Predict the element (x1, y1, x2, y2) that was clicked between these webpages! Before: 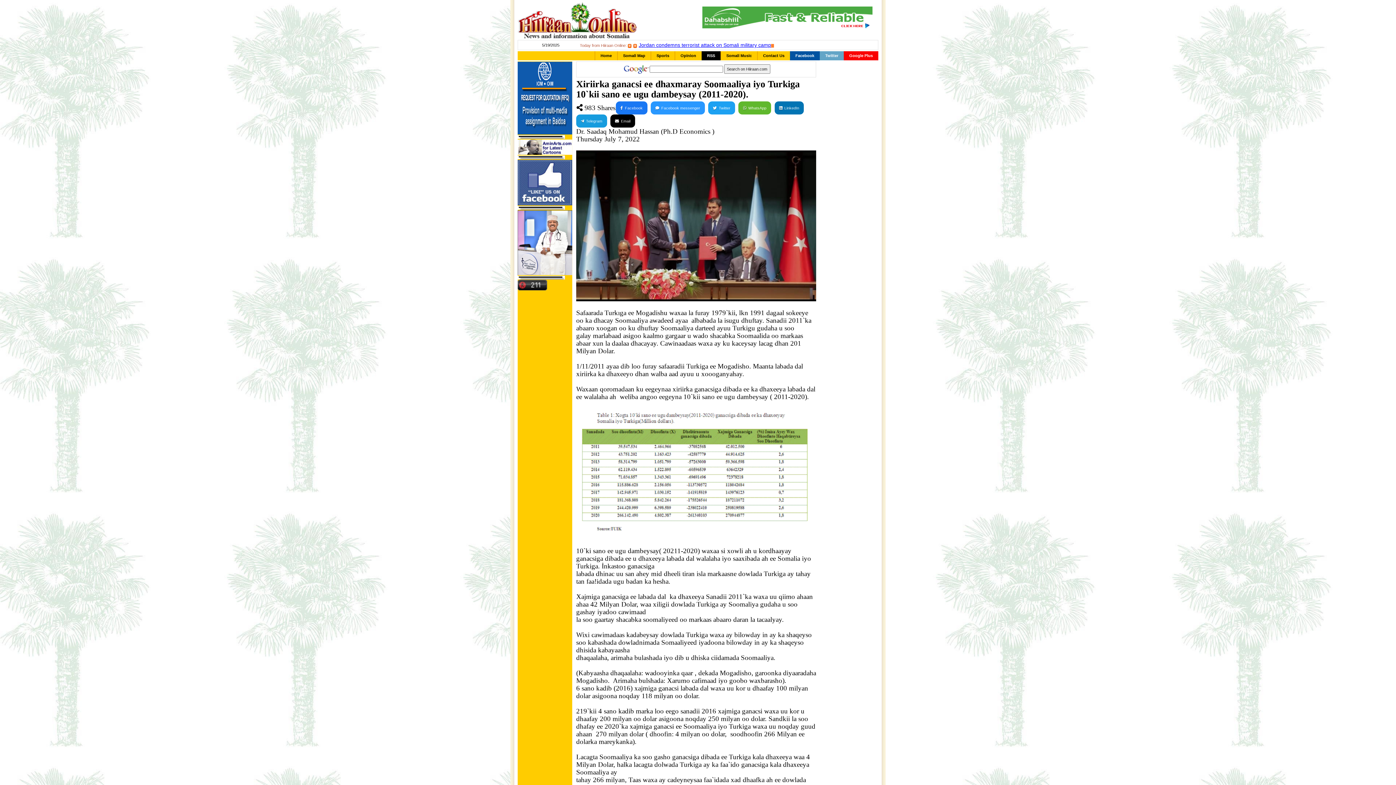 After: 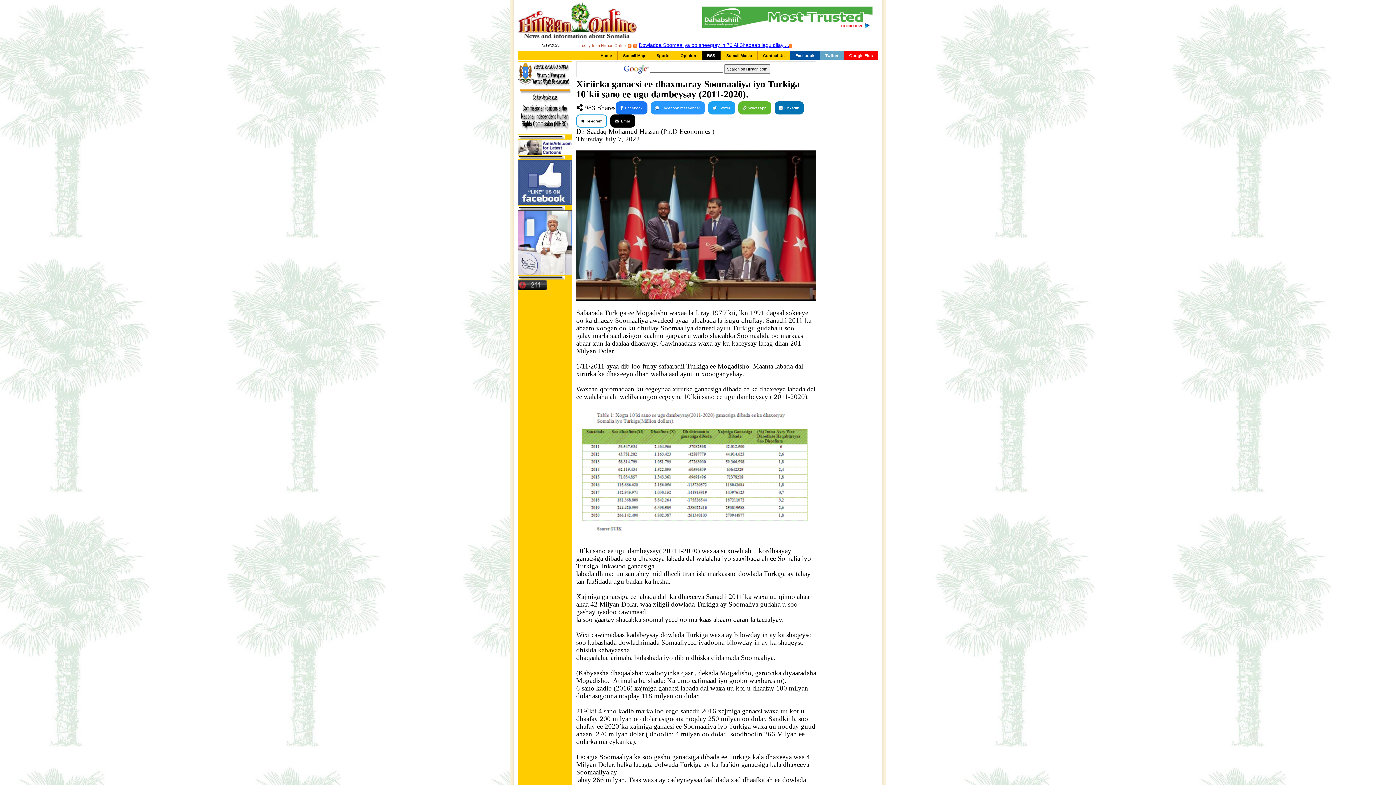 Action: bbox: (576, 114, 607, 127) label: Telegram